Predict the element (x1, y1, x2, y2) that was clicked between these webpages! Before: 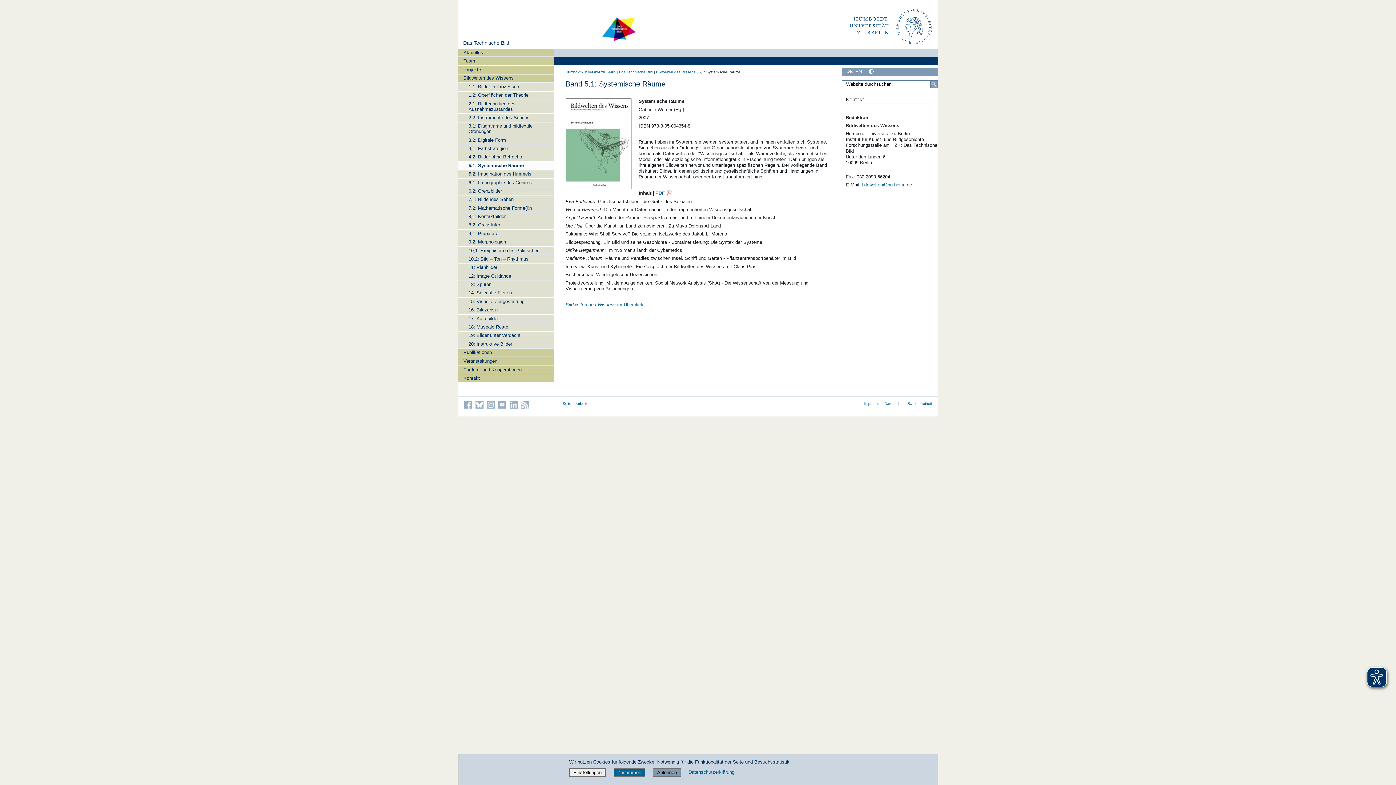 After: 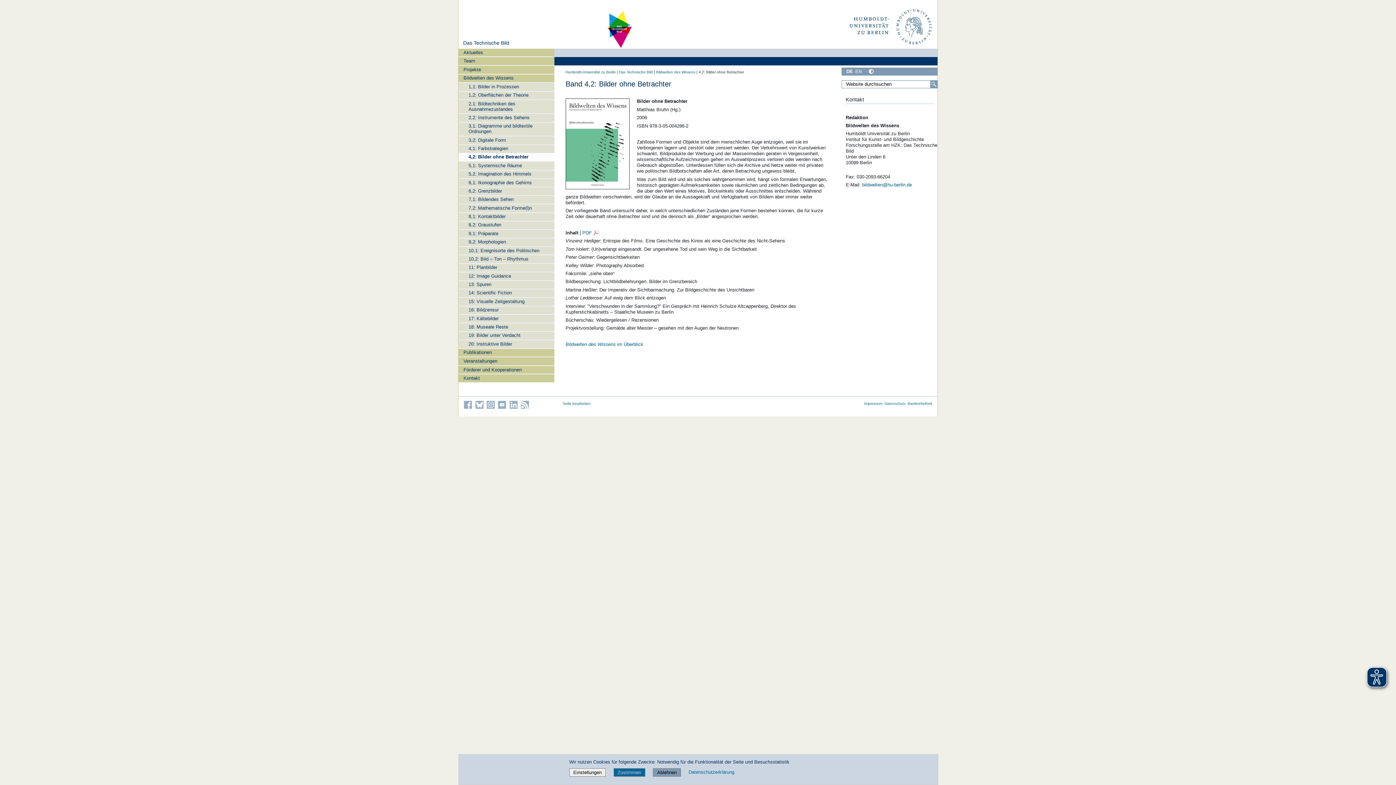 Action: bbox: (458, 153, 554, 161) label: 4,2: Bilder ohne Betrachter